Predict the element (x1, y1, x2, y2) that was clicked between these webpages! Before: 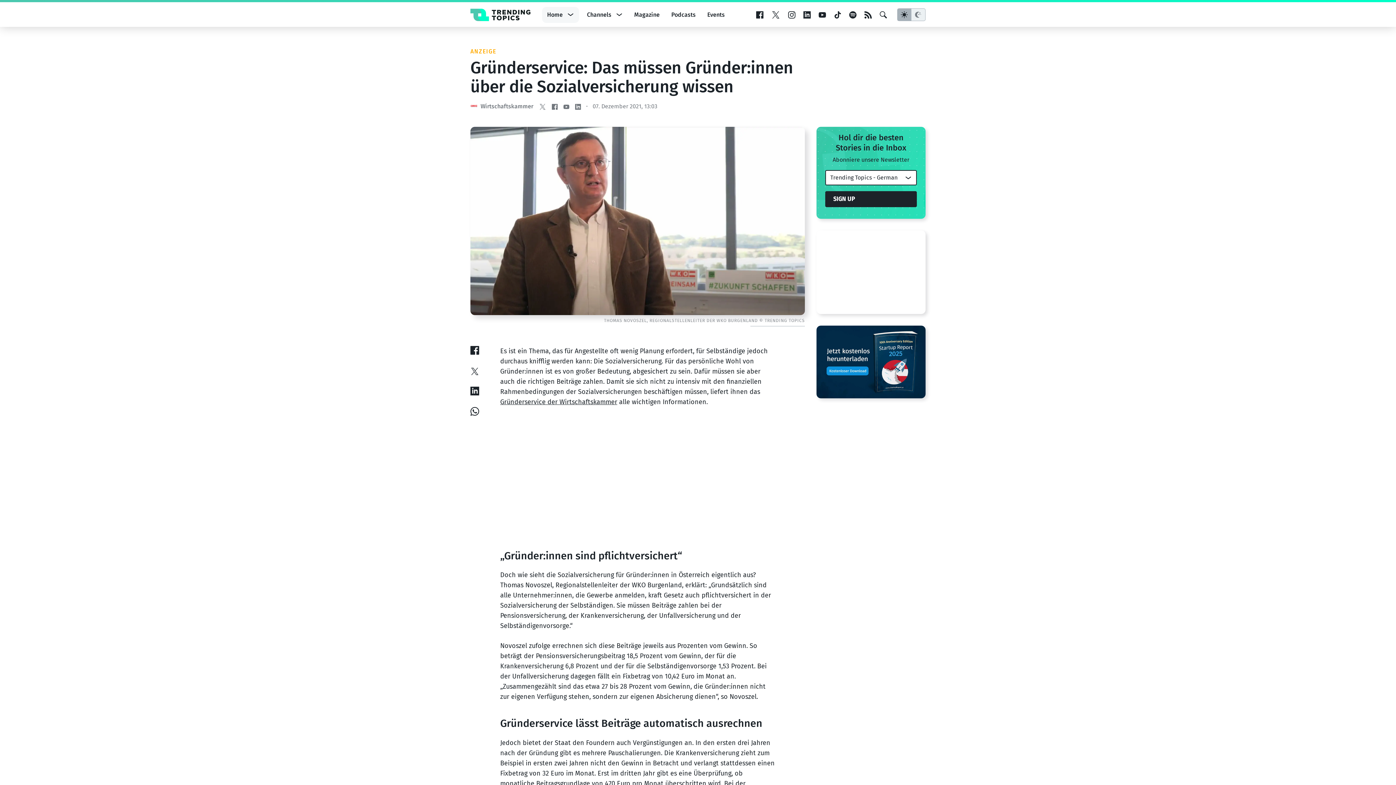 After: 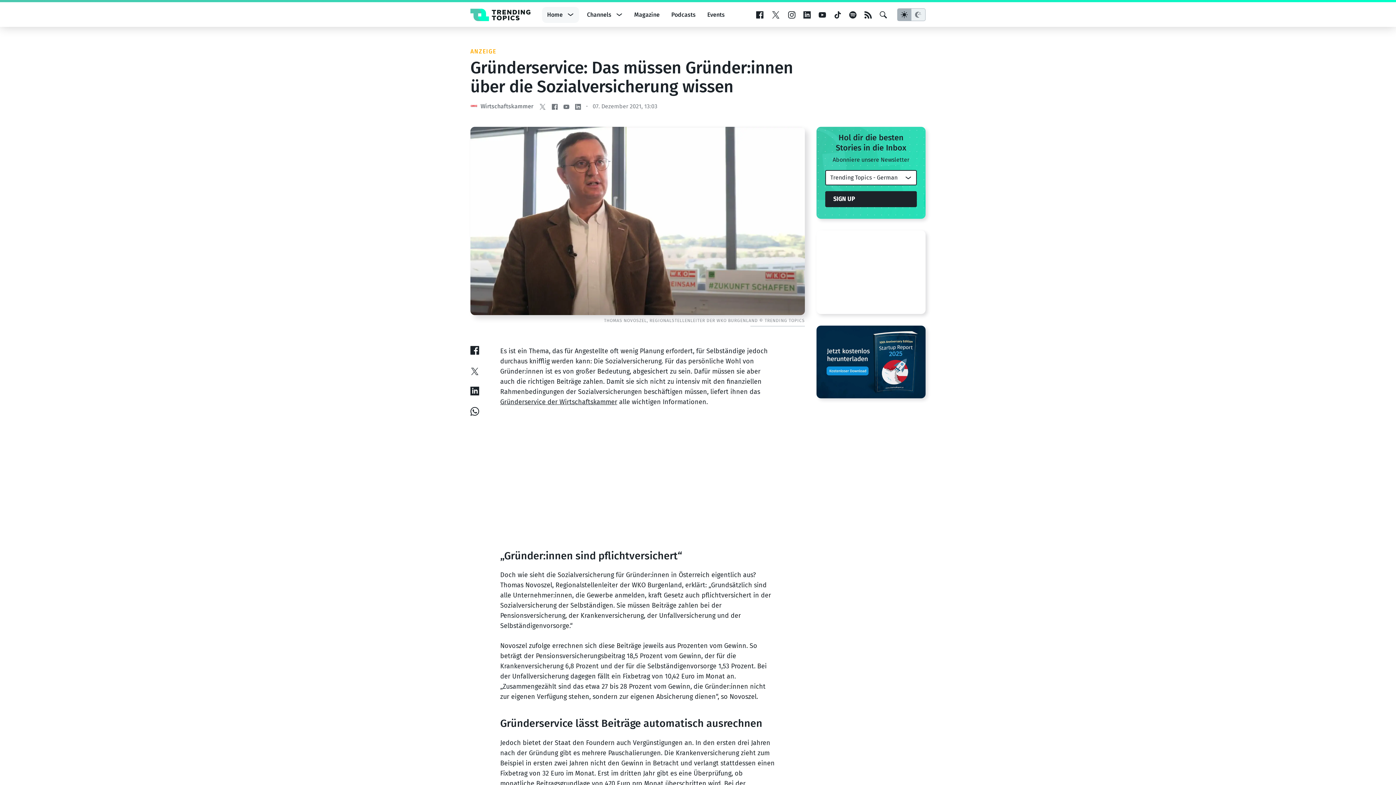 Action: label: 07. Dezember 2021, 13:03 bbox: (592, 103, 657, 109)